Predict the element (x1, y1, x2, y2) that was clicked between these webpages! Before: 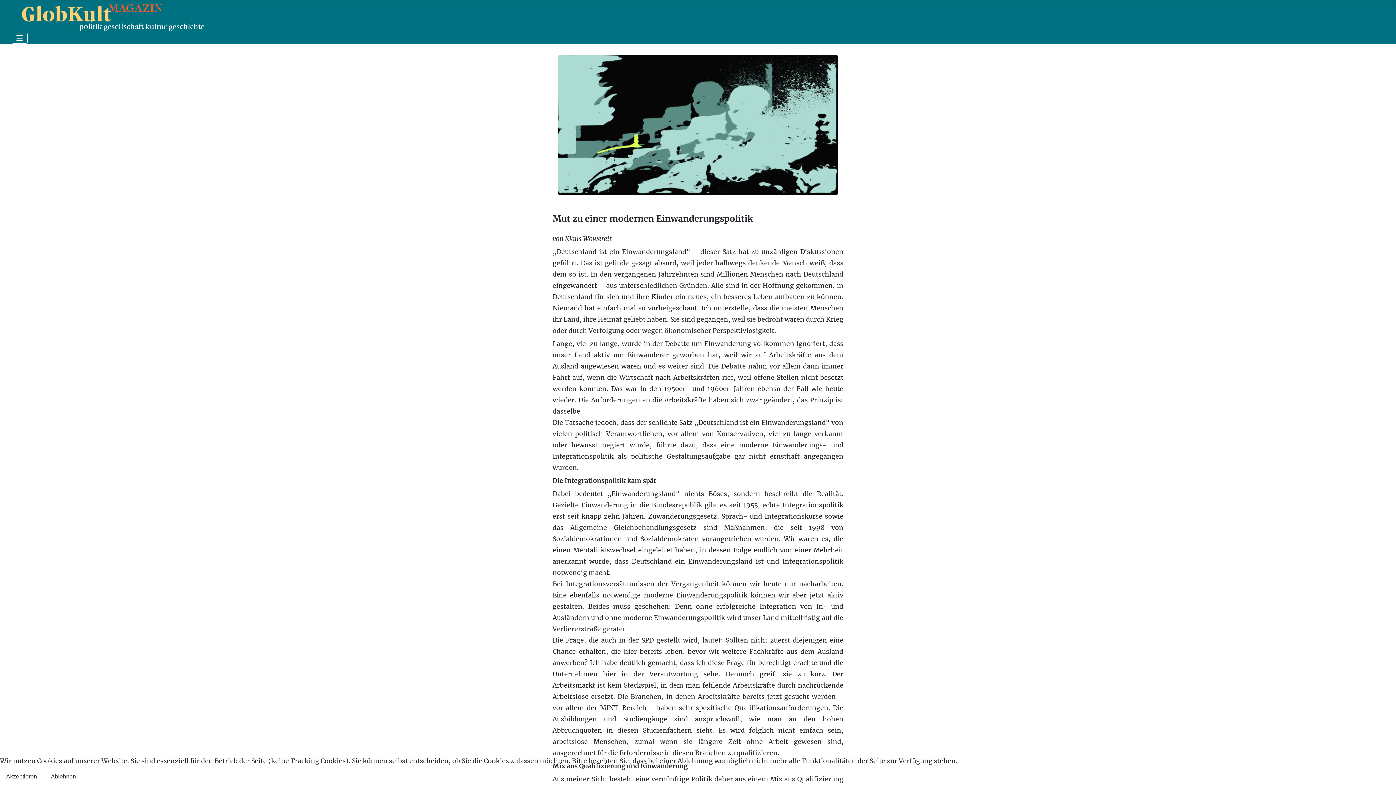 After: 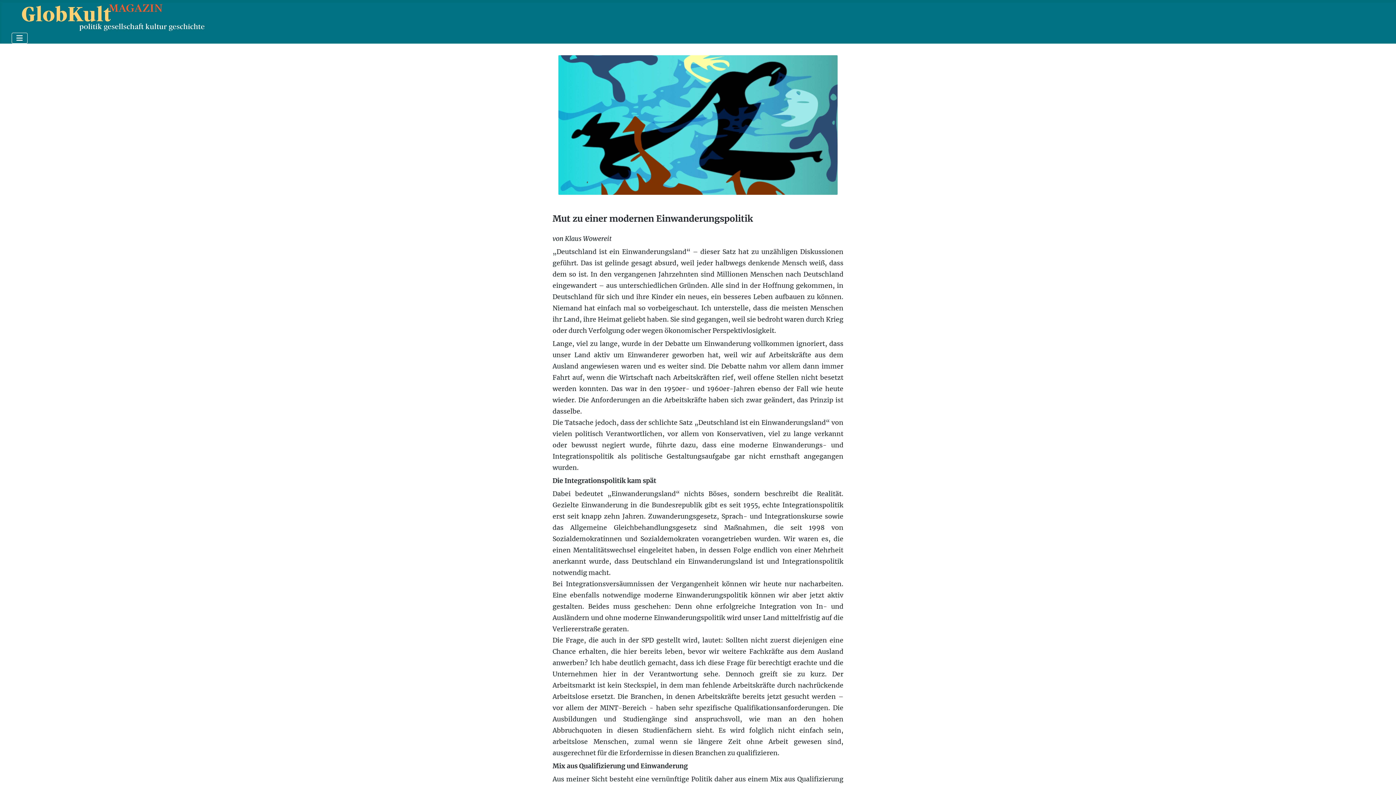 Action: label: Ablehnen bbox: (44, 769, 82, 785)